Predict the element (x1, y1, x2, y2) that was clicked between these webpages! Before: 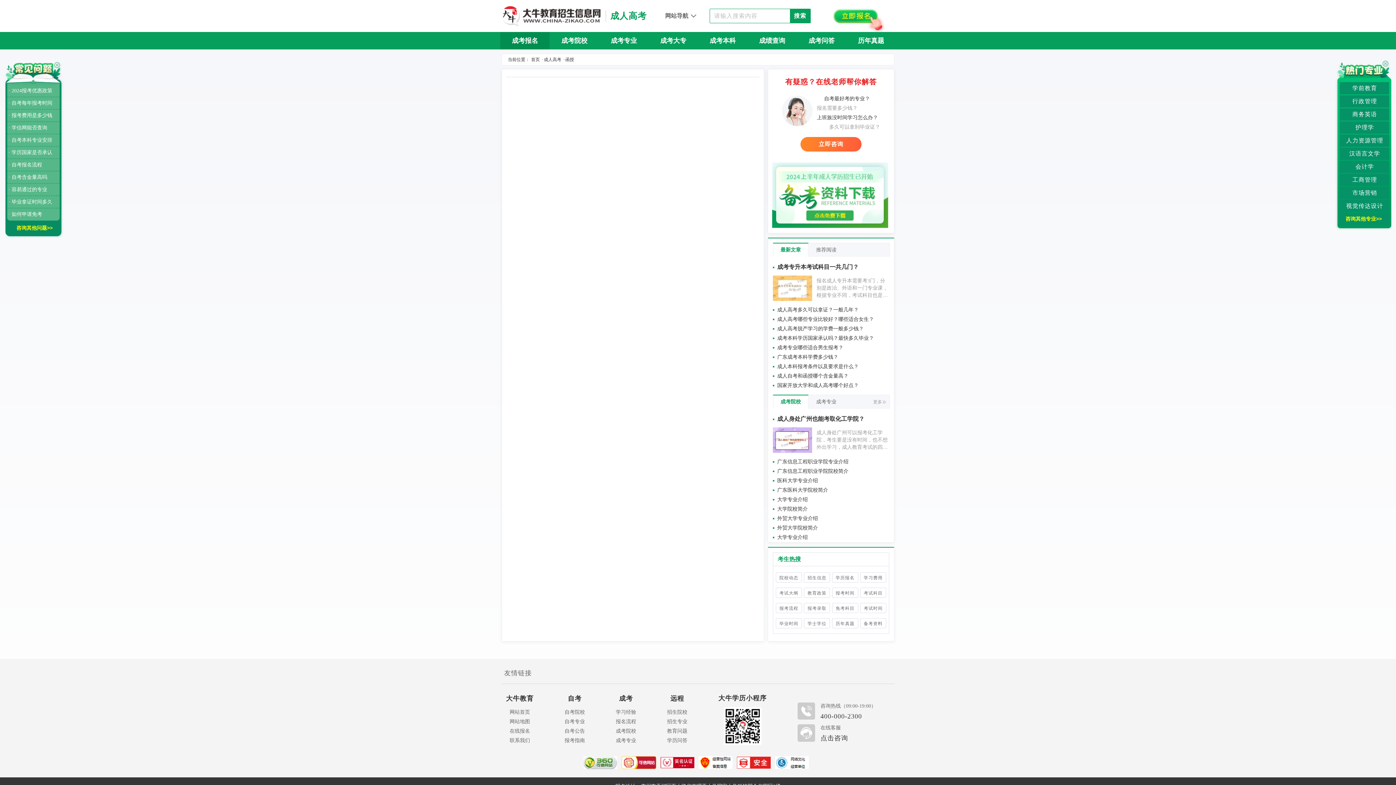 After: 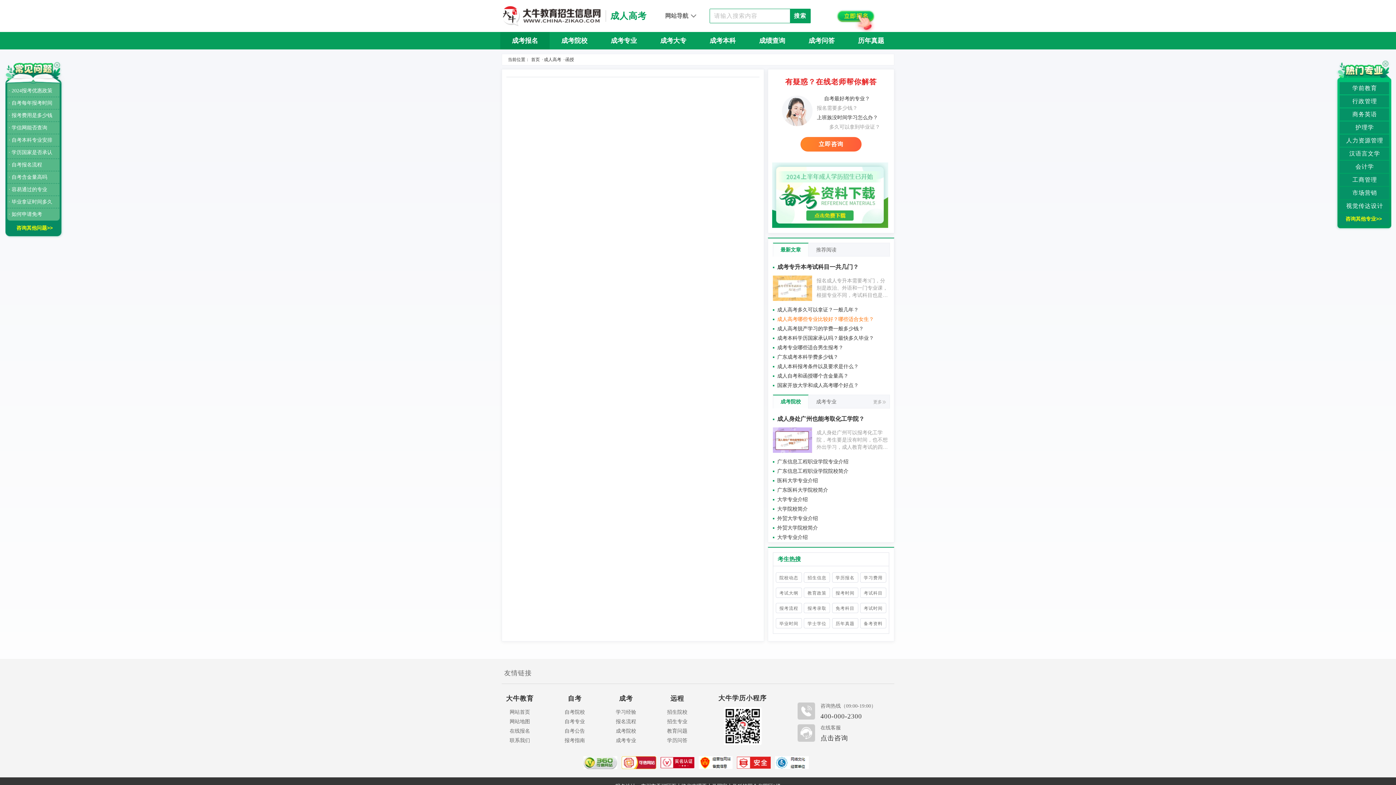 Action: label: 成人高考哪些专业比较好？哪些适合女生？ bbox: (777, 314, 874, 324)